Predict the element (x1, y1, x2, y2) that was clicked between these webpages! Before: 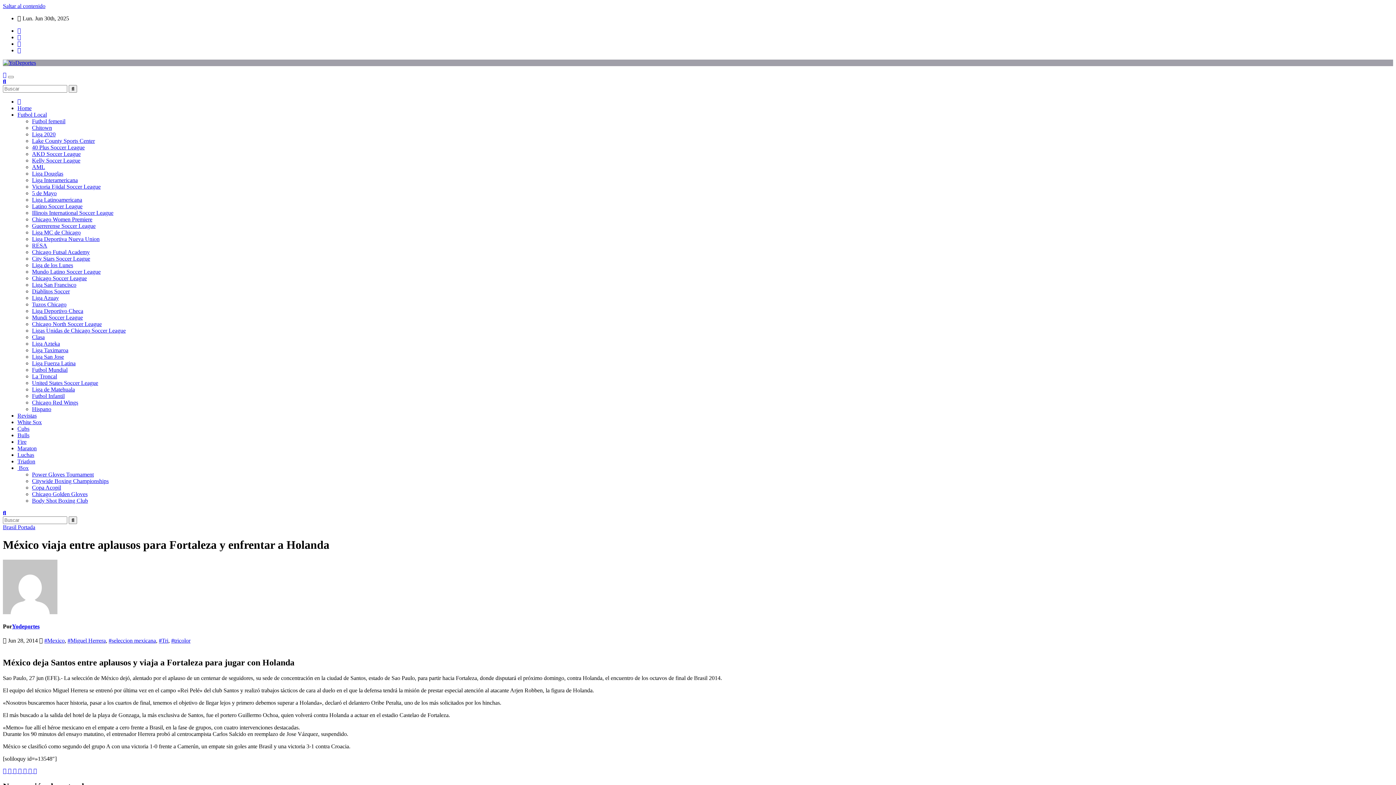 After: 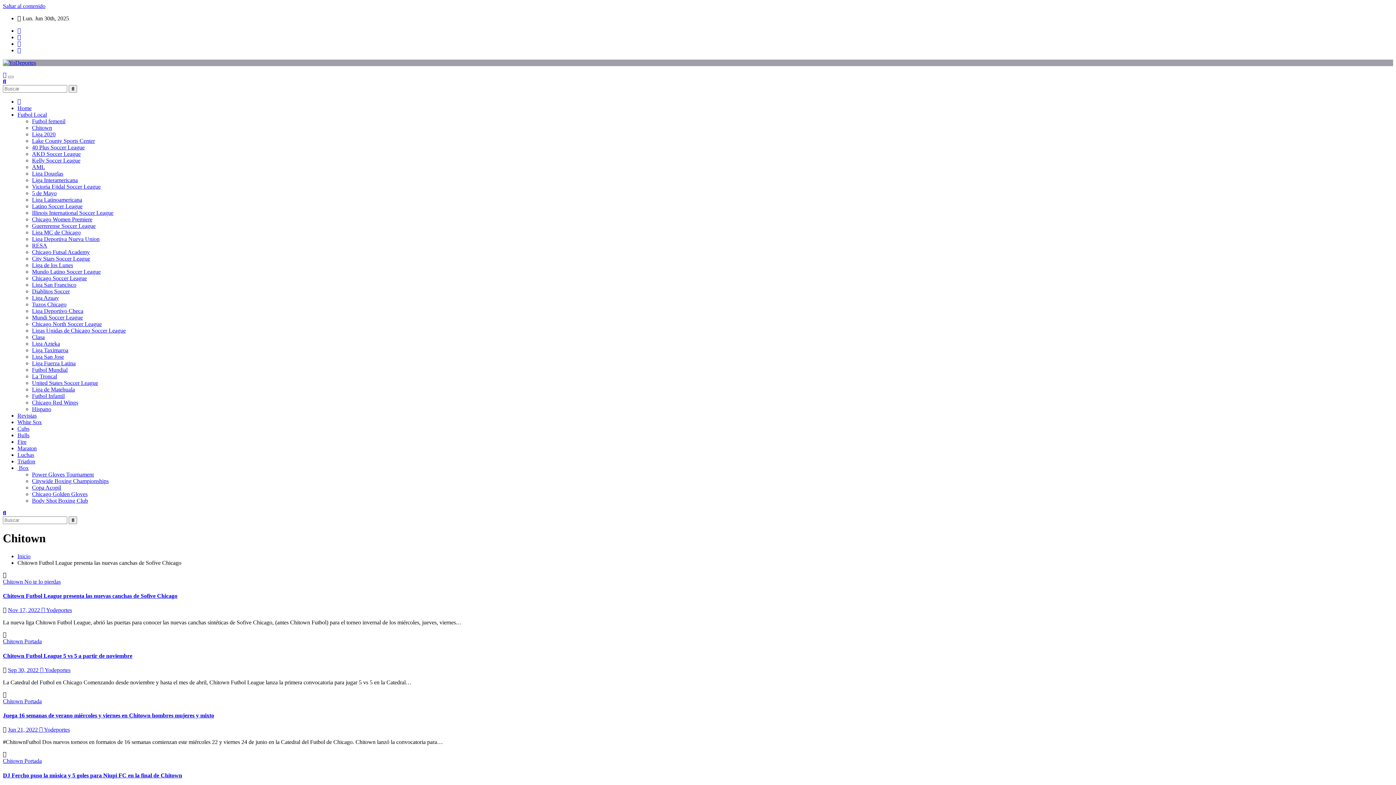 Action: label: Chitown bbox: (32, 124, 52, 130)